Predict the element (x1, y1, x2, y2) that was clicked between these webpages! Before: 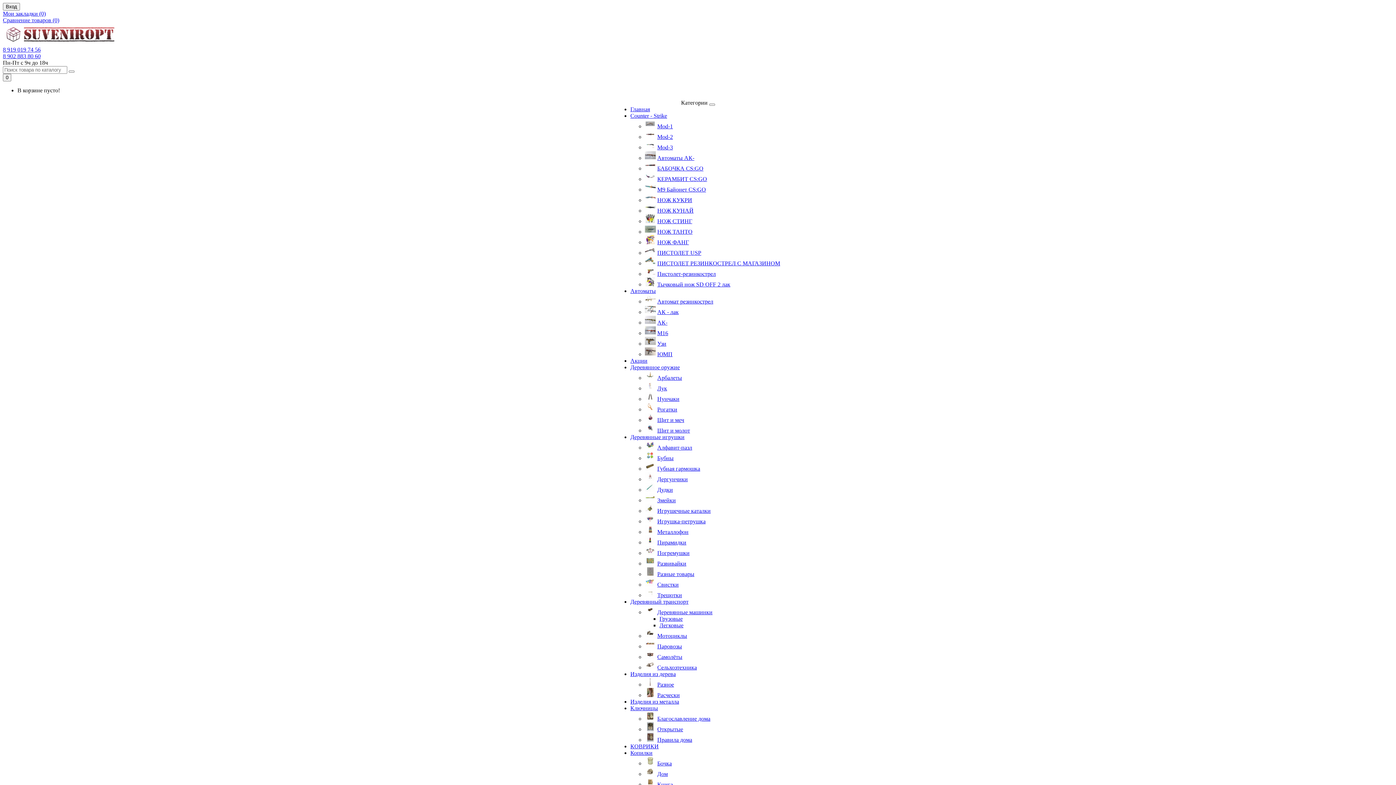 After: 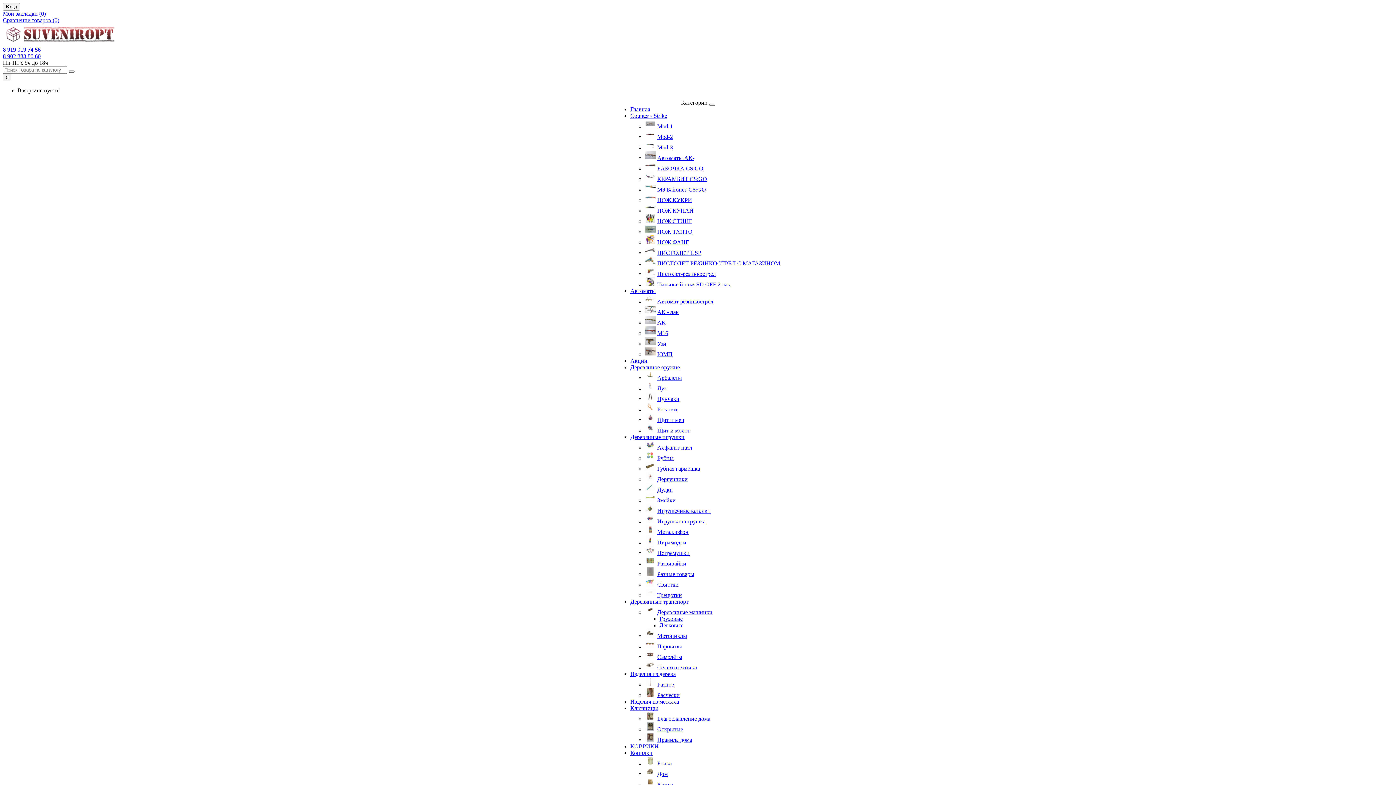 Action: bbox: (630, 598, 688, 605) label: Деревянный транспорт